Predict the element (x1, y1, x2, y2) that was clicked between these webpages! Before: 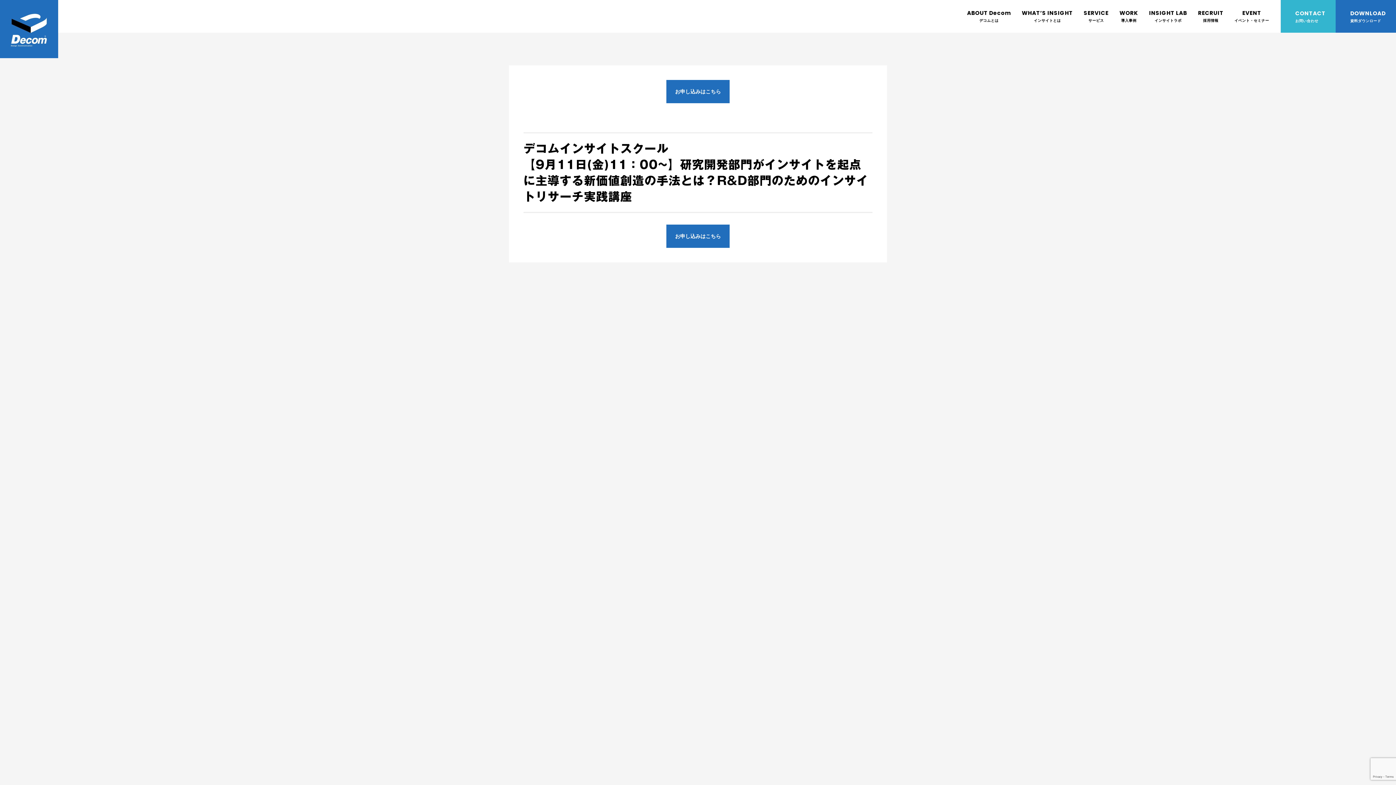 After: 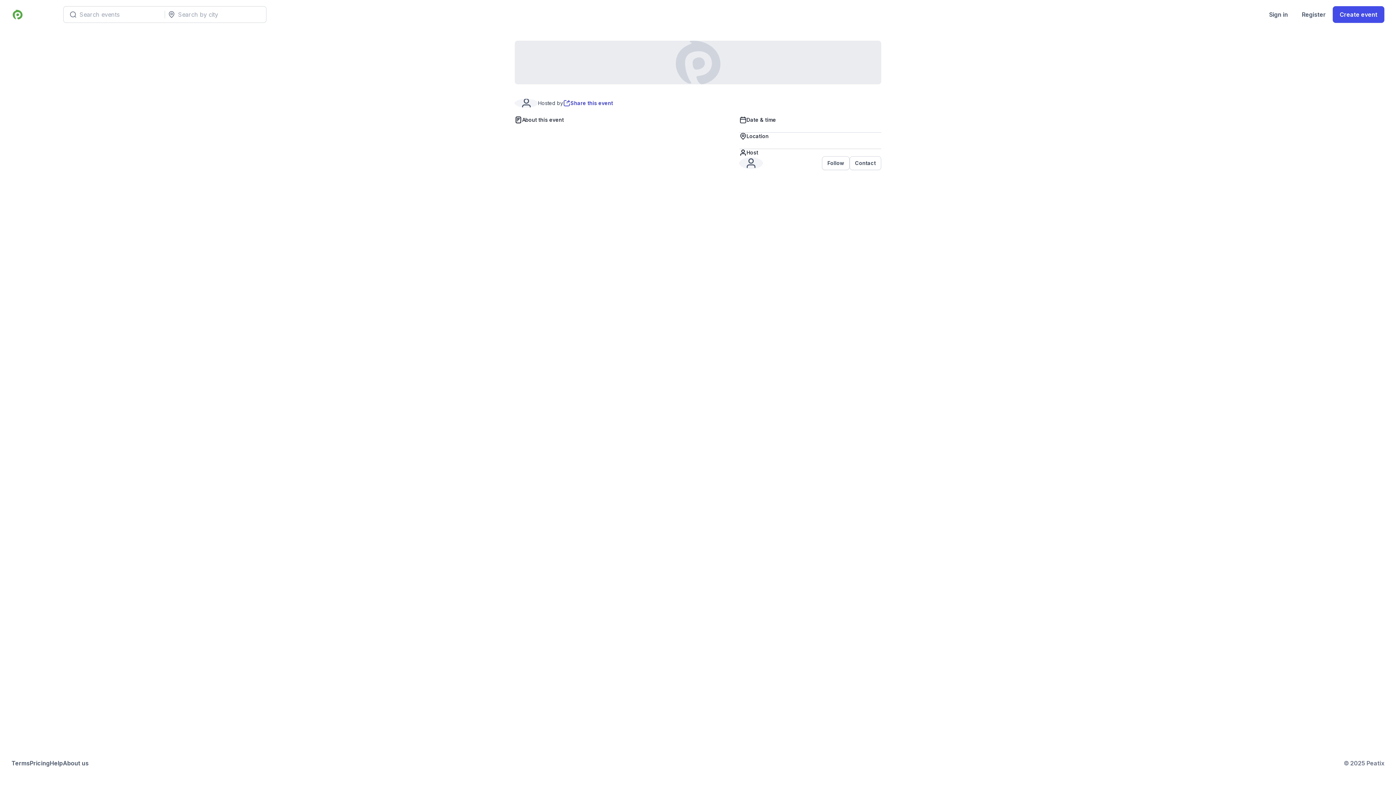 Action: label: お申し込みはこちら bbox: (675, 233, 721, 239)